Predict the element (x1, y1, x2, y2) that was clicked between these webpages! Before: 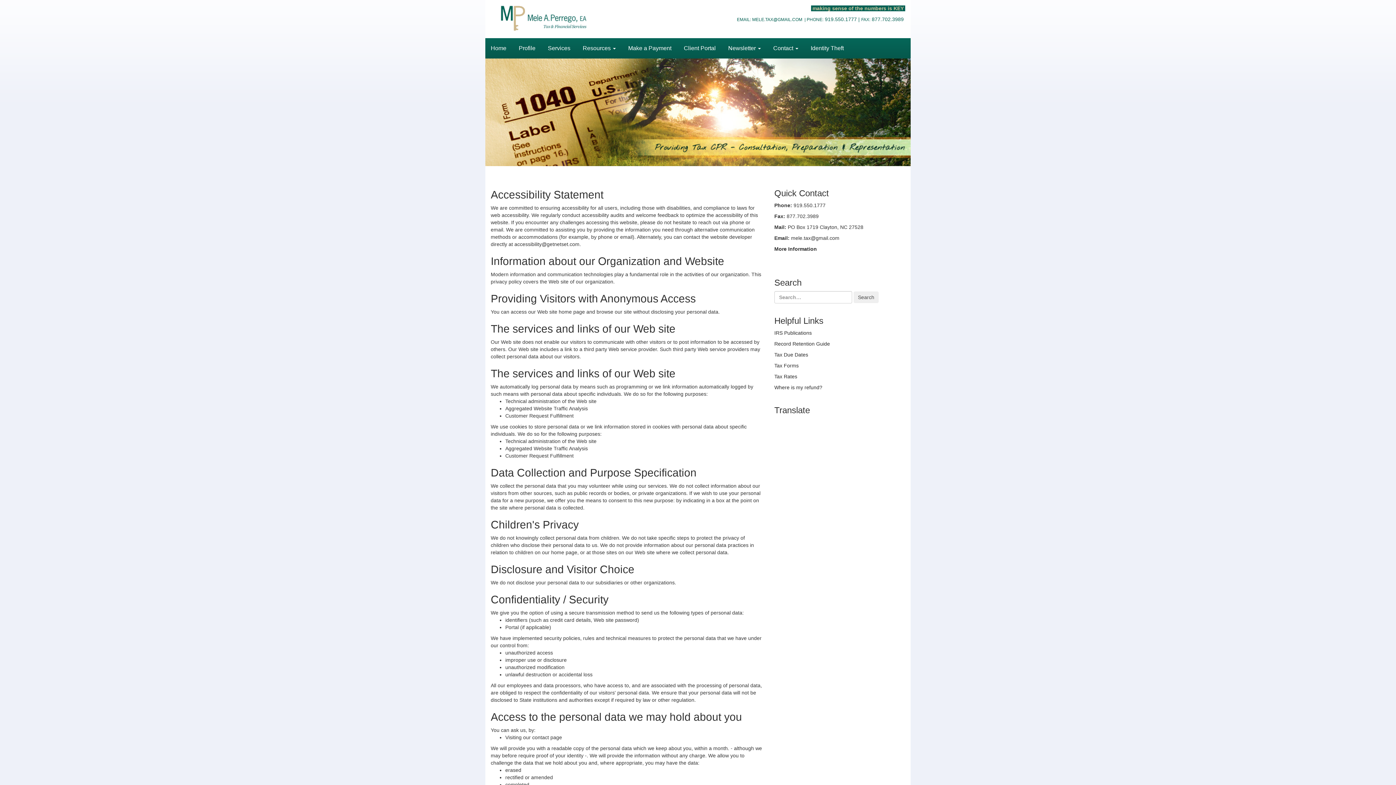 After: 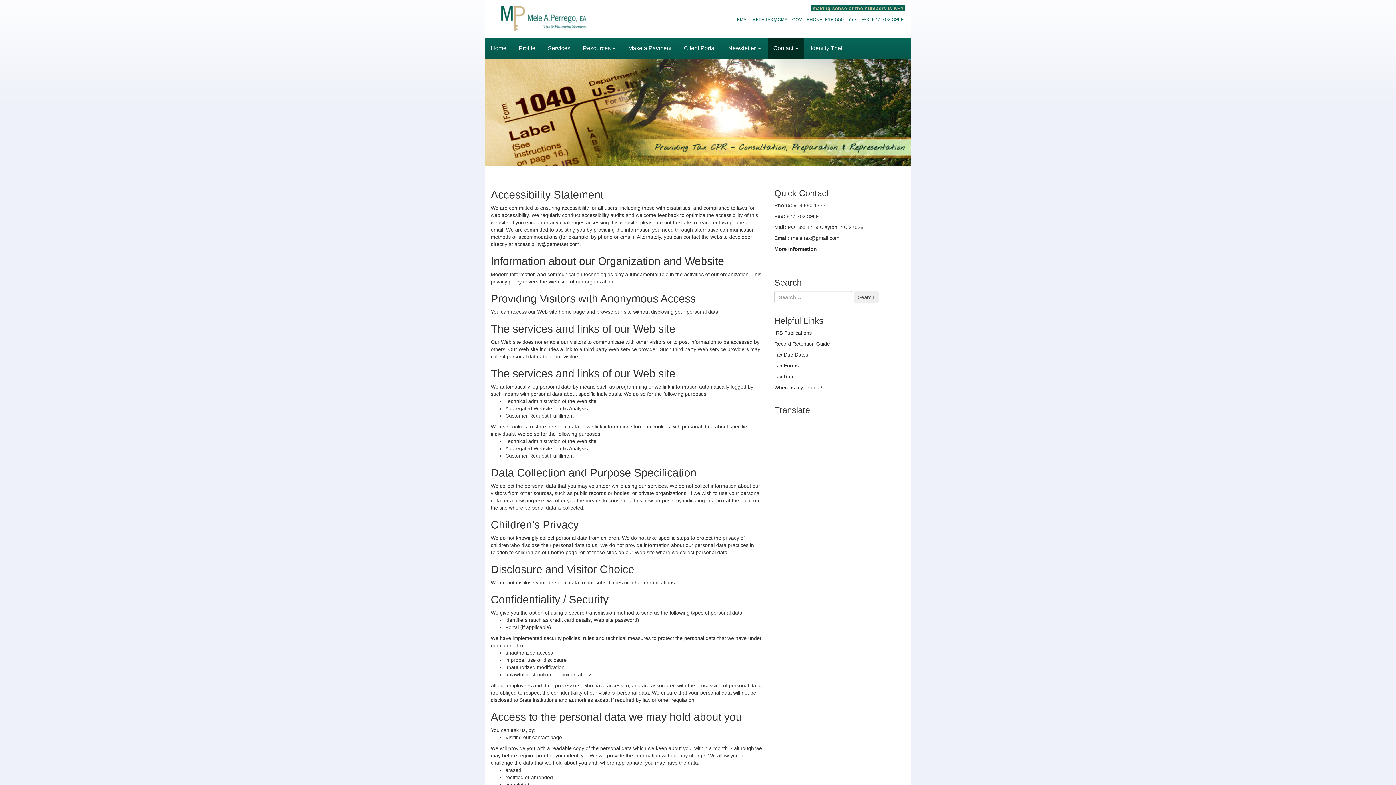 Action: bbox: (768, 38, 804, 58) label: Contact 